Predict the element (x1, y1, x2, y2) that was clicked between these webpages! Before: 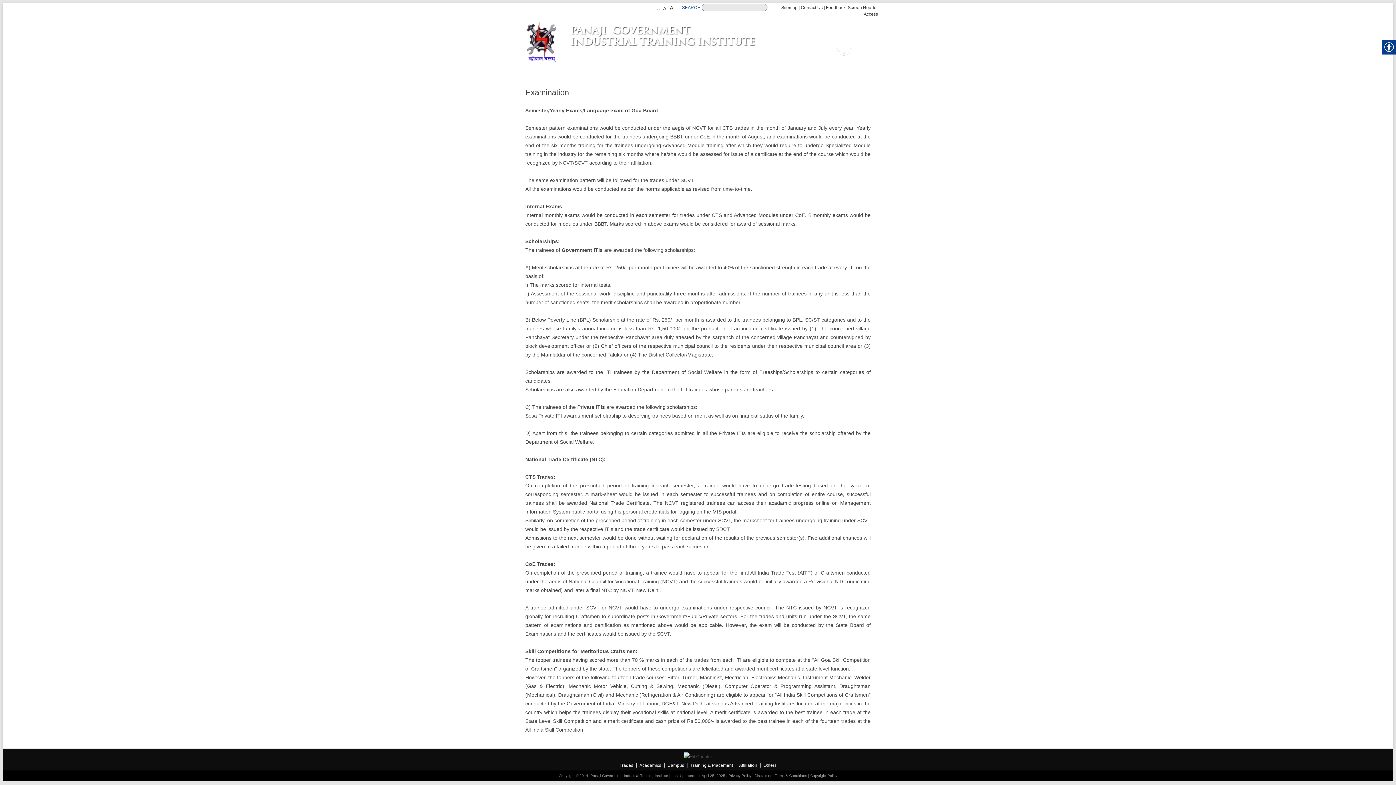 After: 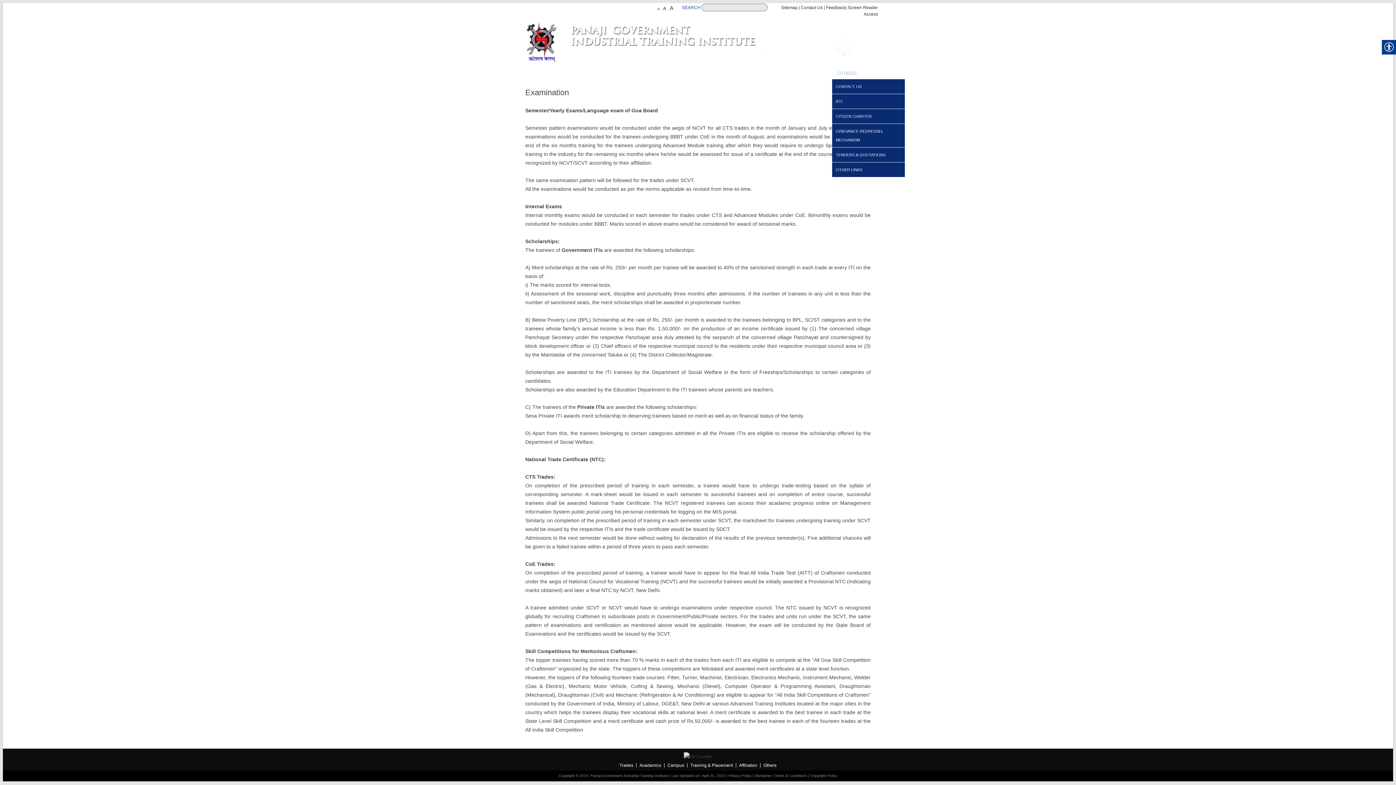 Action: label: OTHERS bbox: (832, 68, 862, 78)